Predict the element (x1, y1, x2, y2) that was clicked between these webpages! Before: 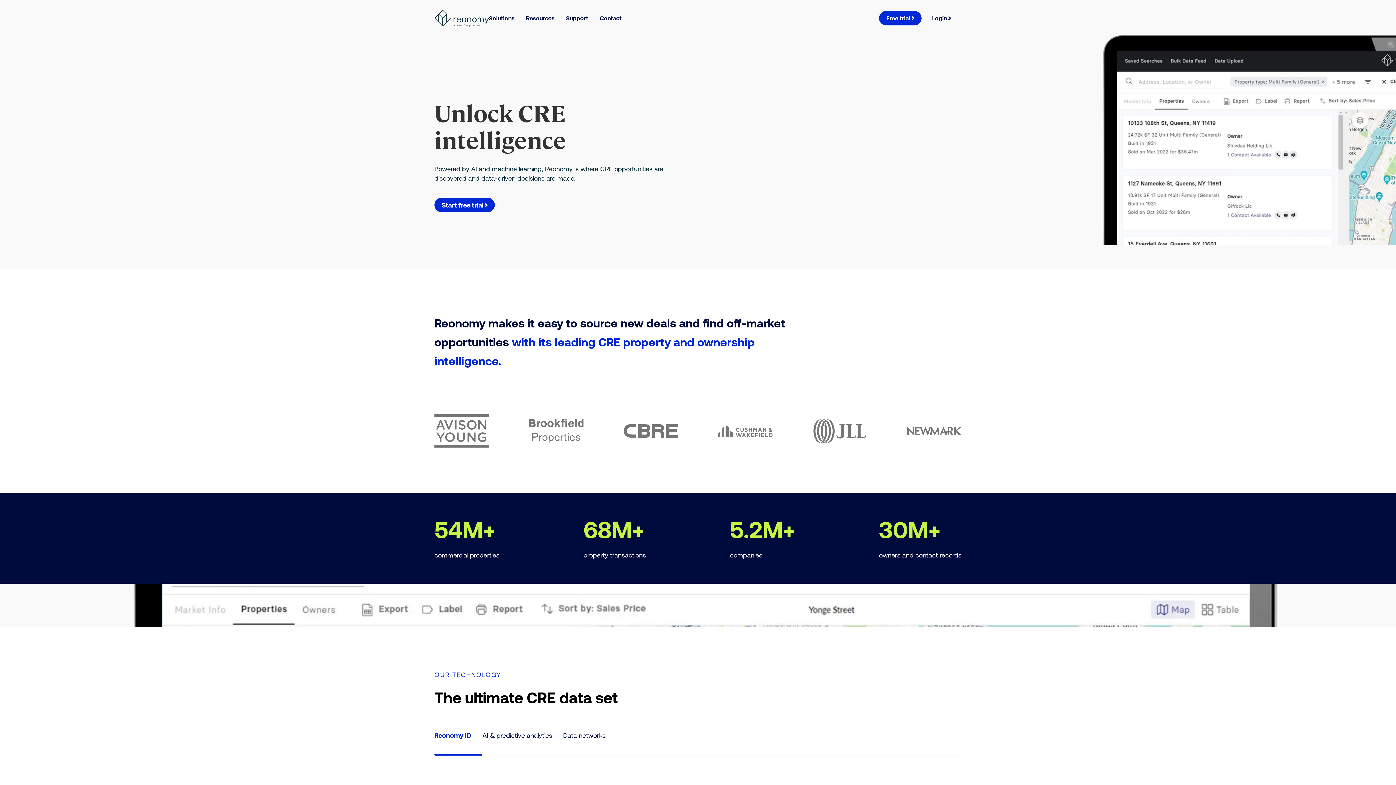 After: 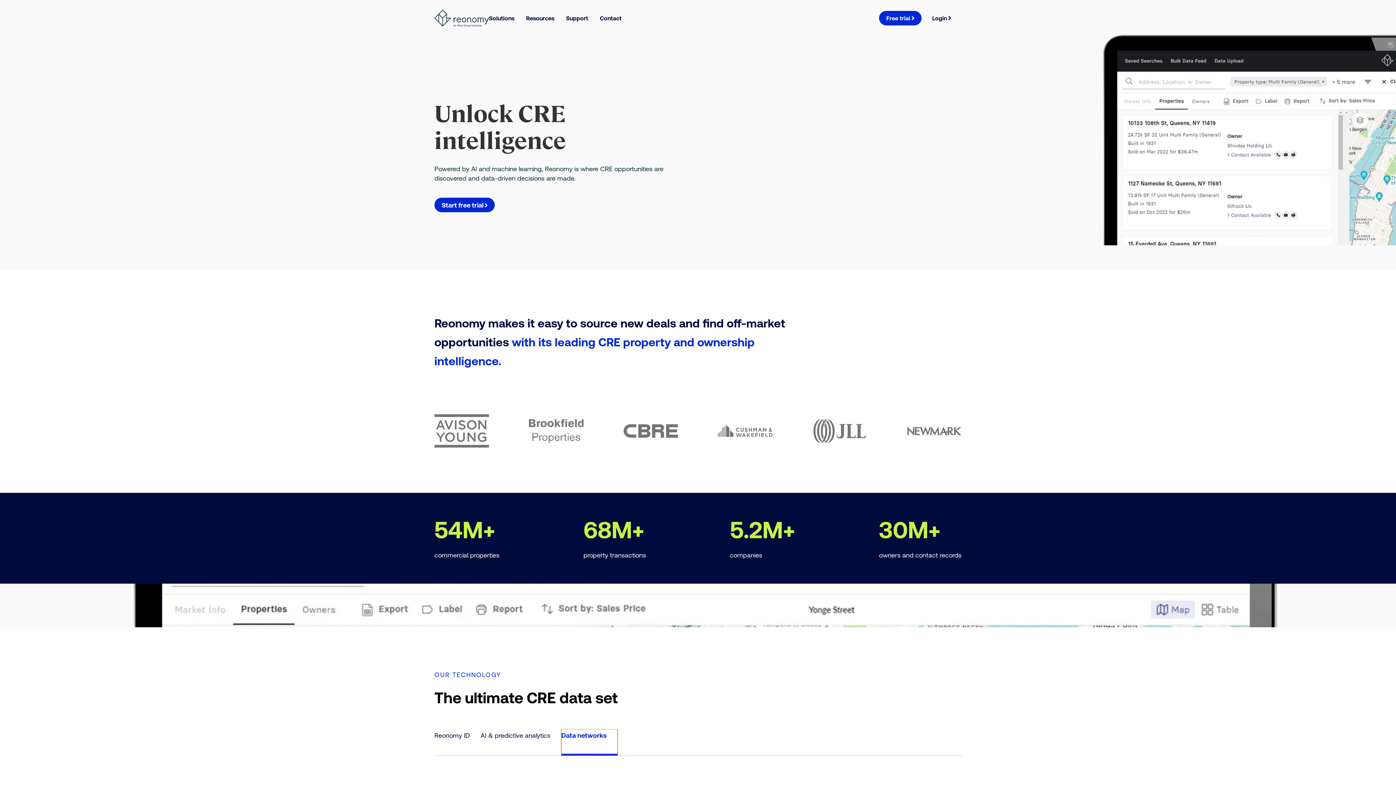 Action: label: Data networks bbox: (563, 729, 616, 756)